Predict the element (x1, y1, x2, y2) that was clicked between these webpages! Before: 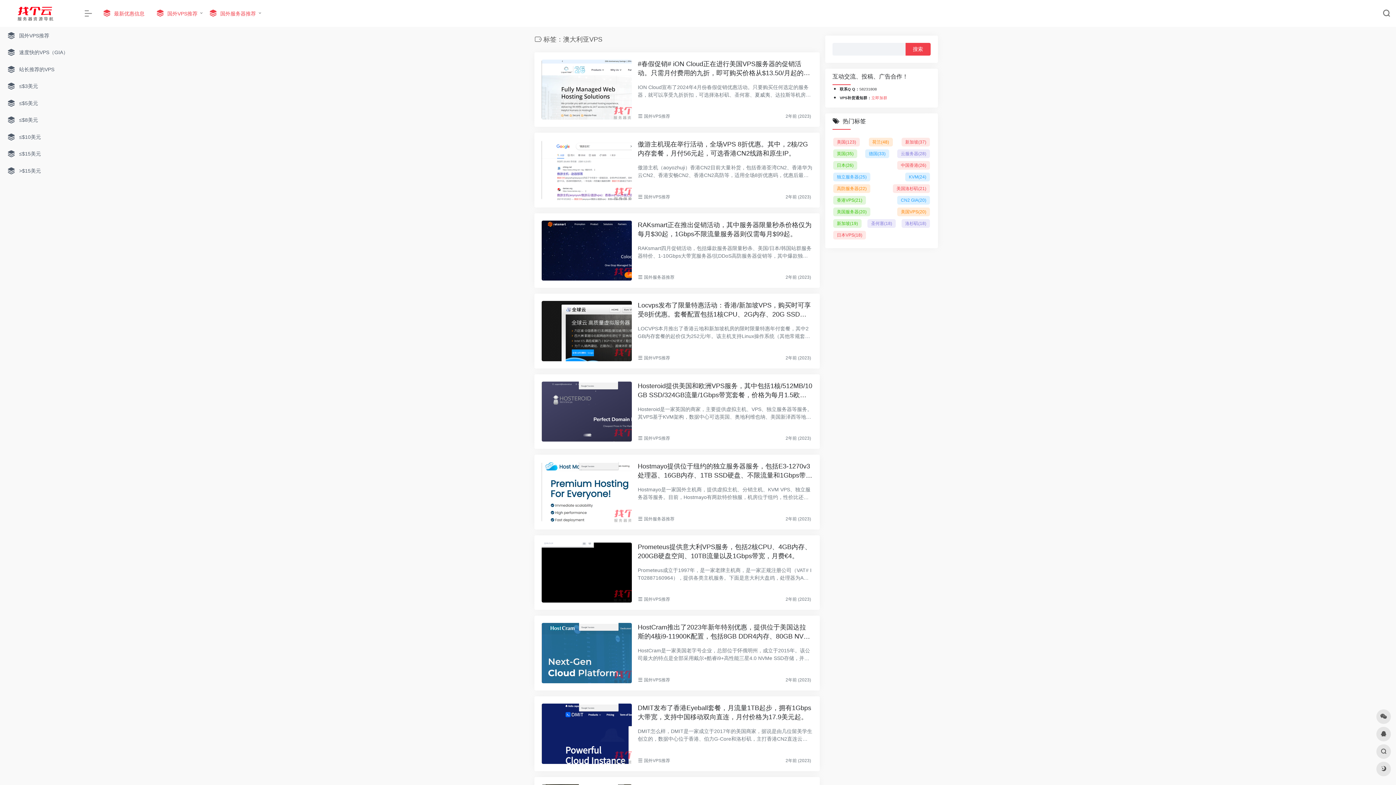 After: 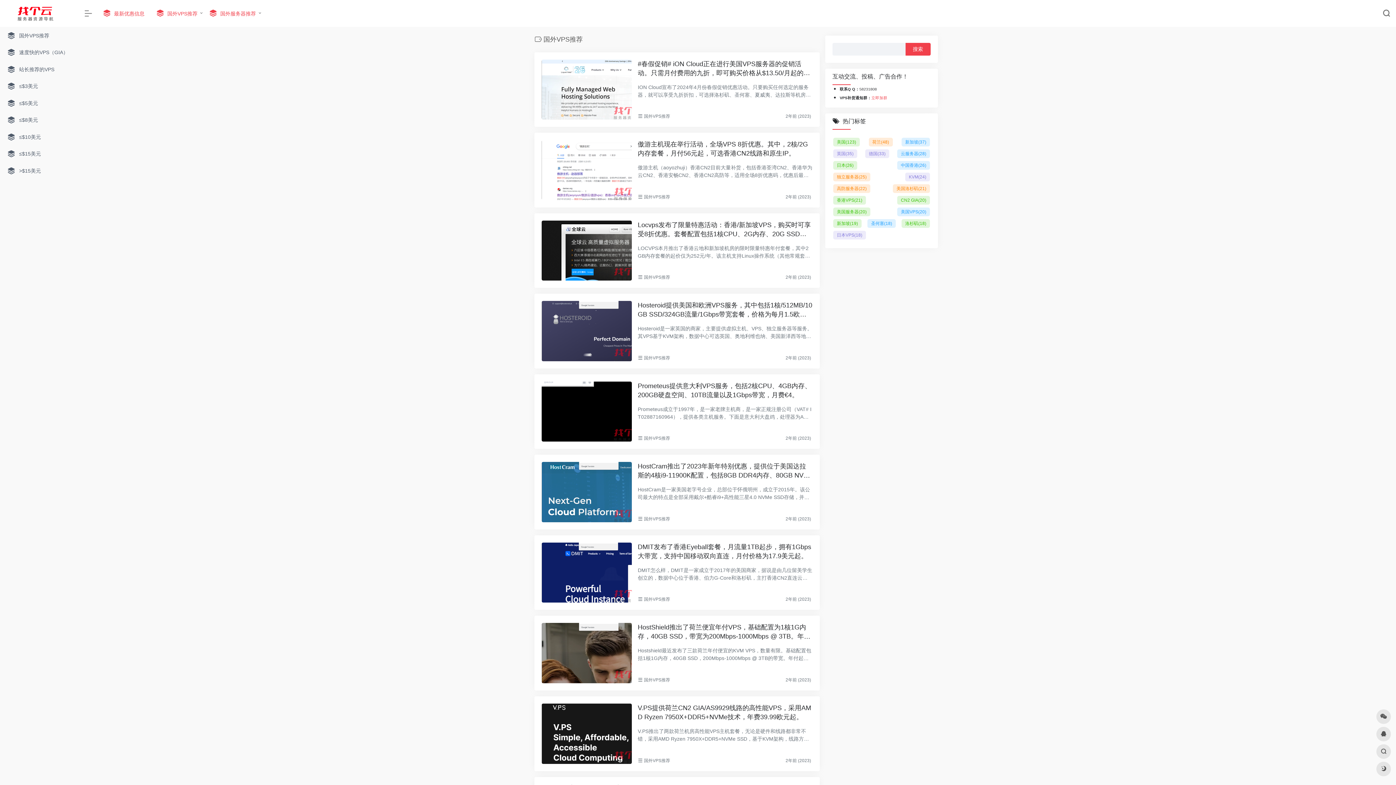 Action: bbox: (644, 597, 670, 602) label: 国外VPS推荐